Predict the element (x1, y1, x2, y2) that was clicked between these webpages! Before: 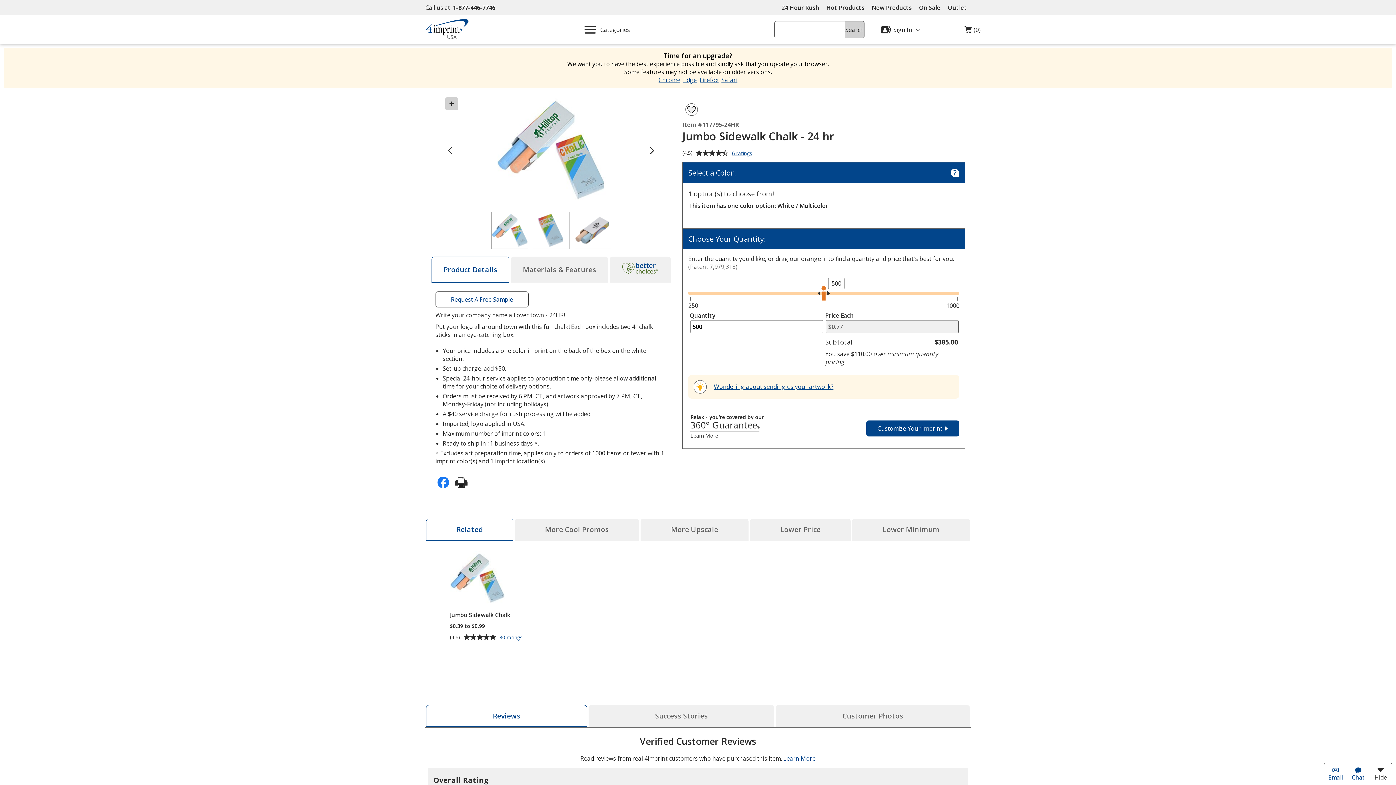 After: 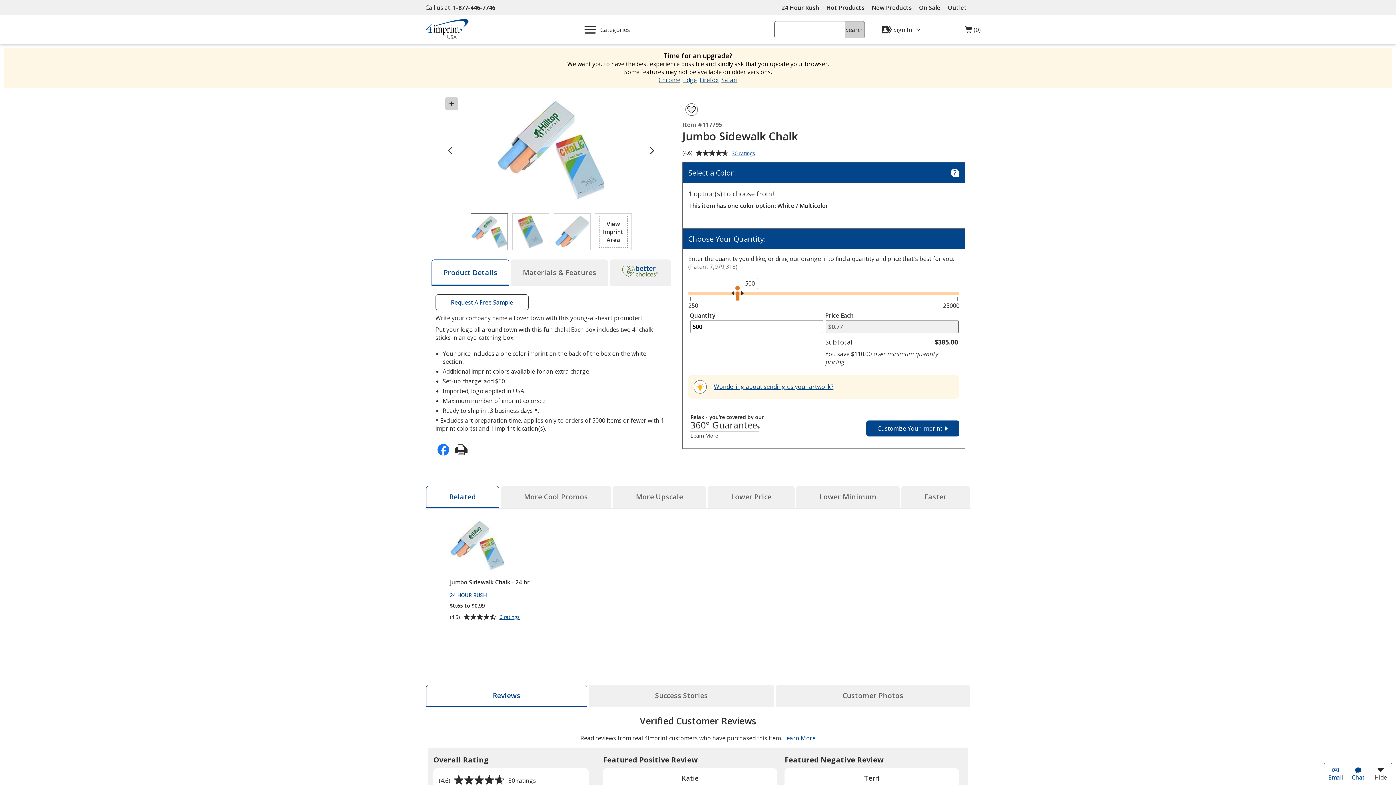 Action: bbox: (450, 551, 537, 619) label: Jumbo Sidewalk Chalk